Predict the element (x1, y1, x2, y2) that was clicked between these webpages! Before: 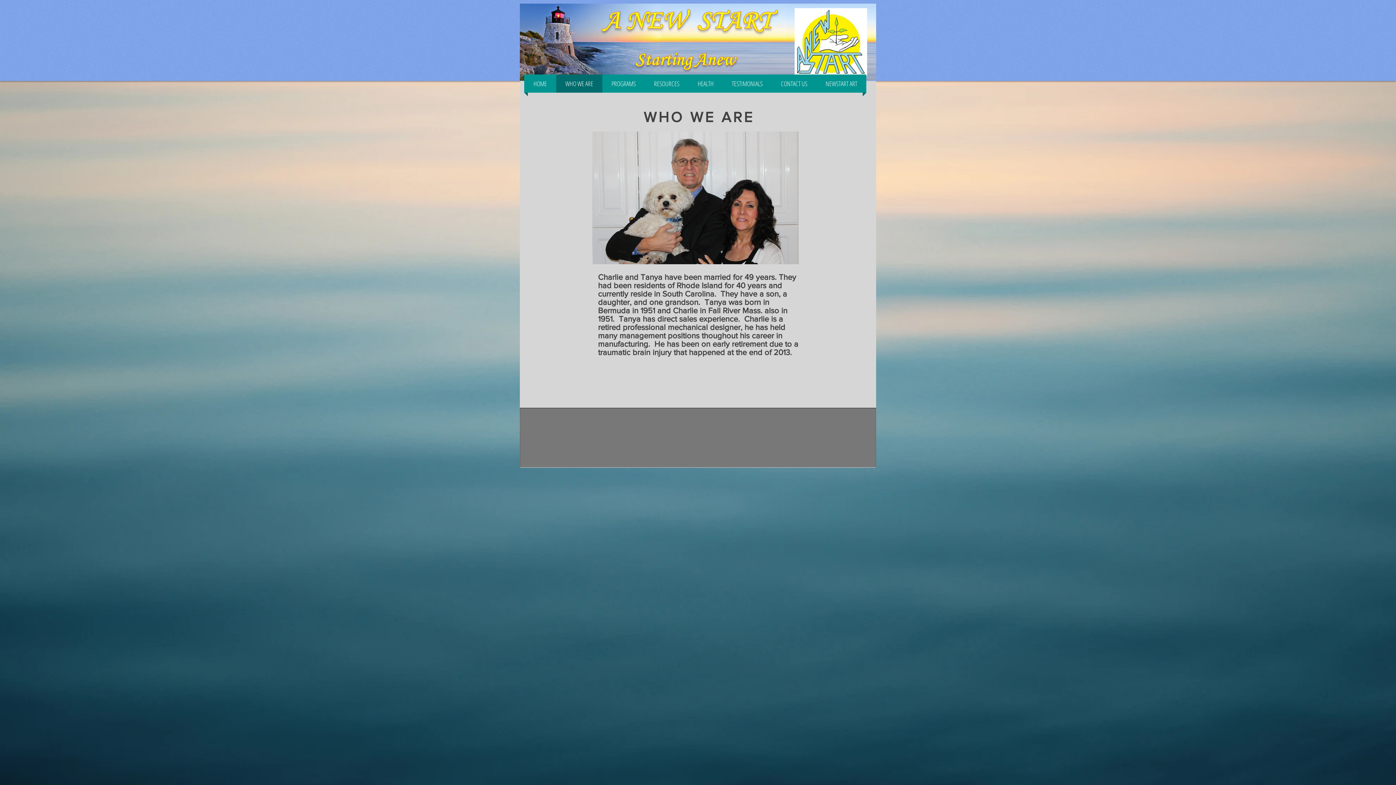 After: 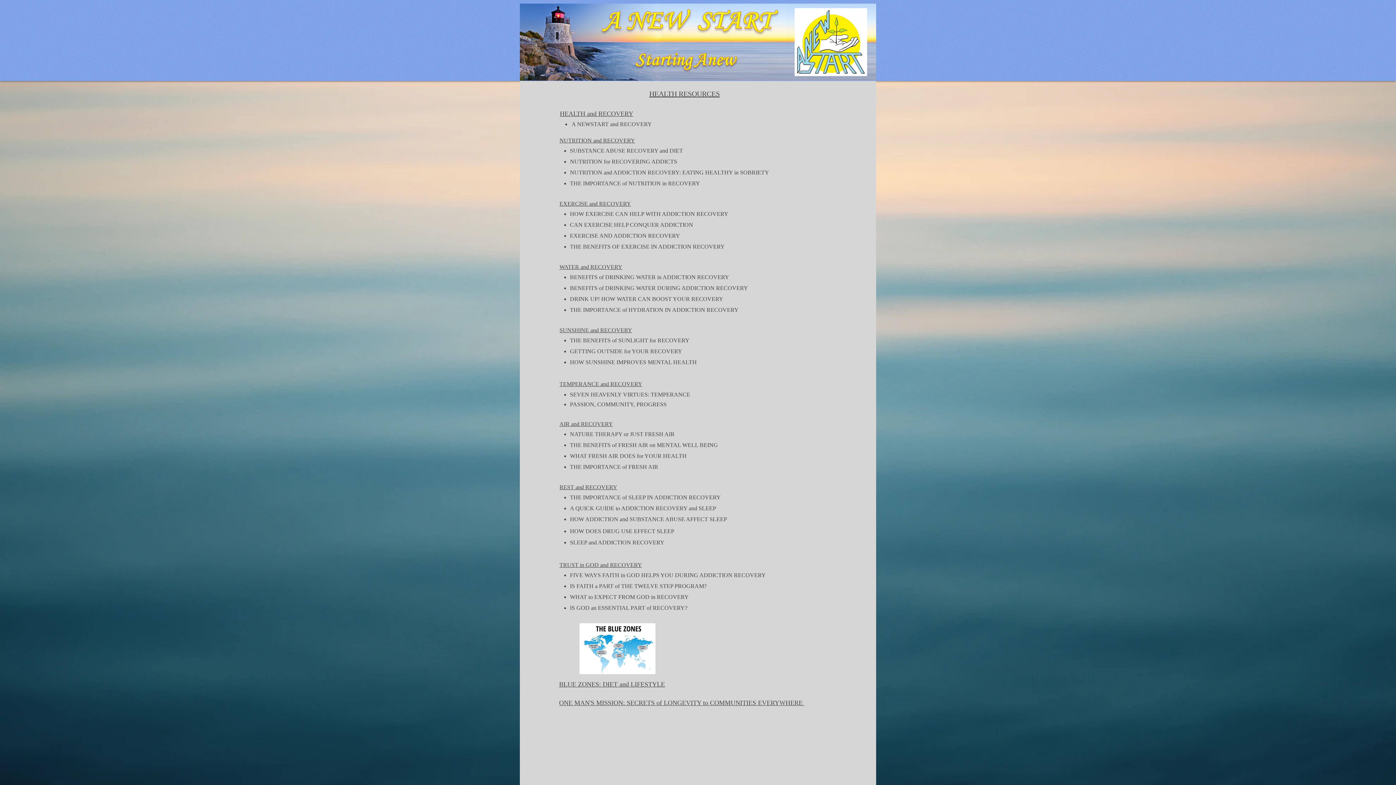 Action: label: HEALTH bbox: (688, 74, 722, 92)